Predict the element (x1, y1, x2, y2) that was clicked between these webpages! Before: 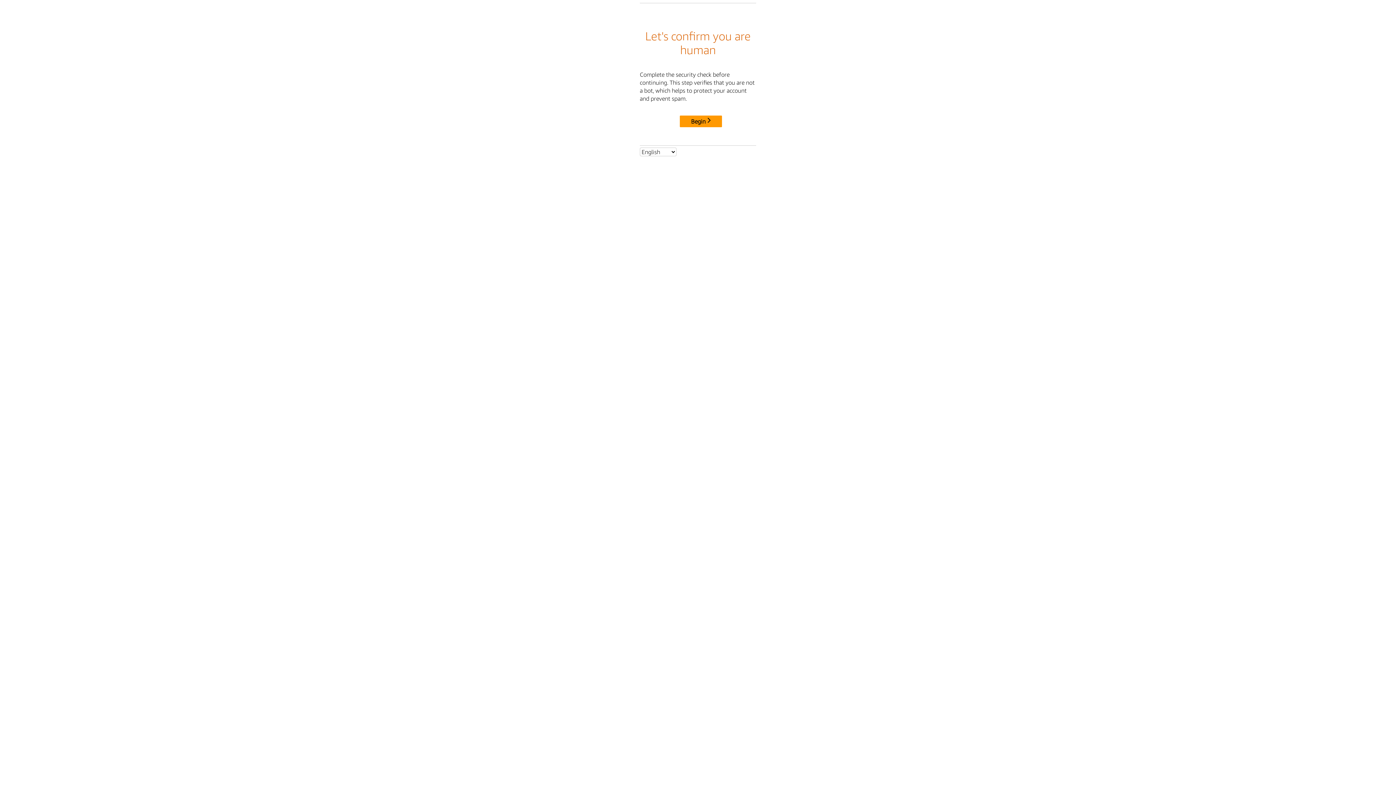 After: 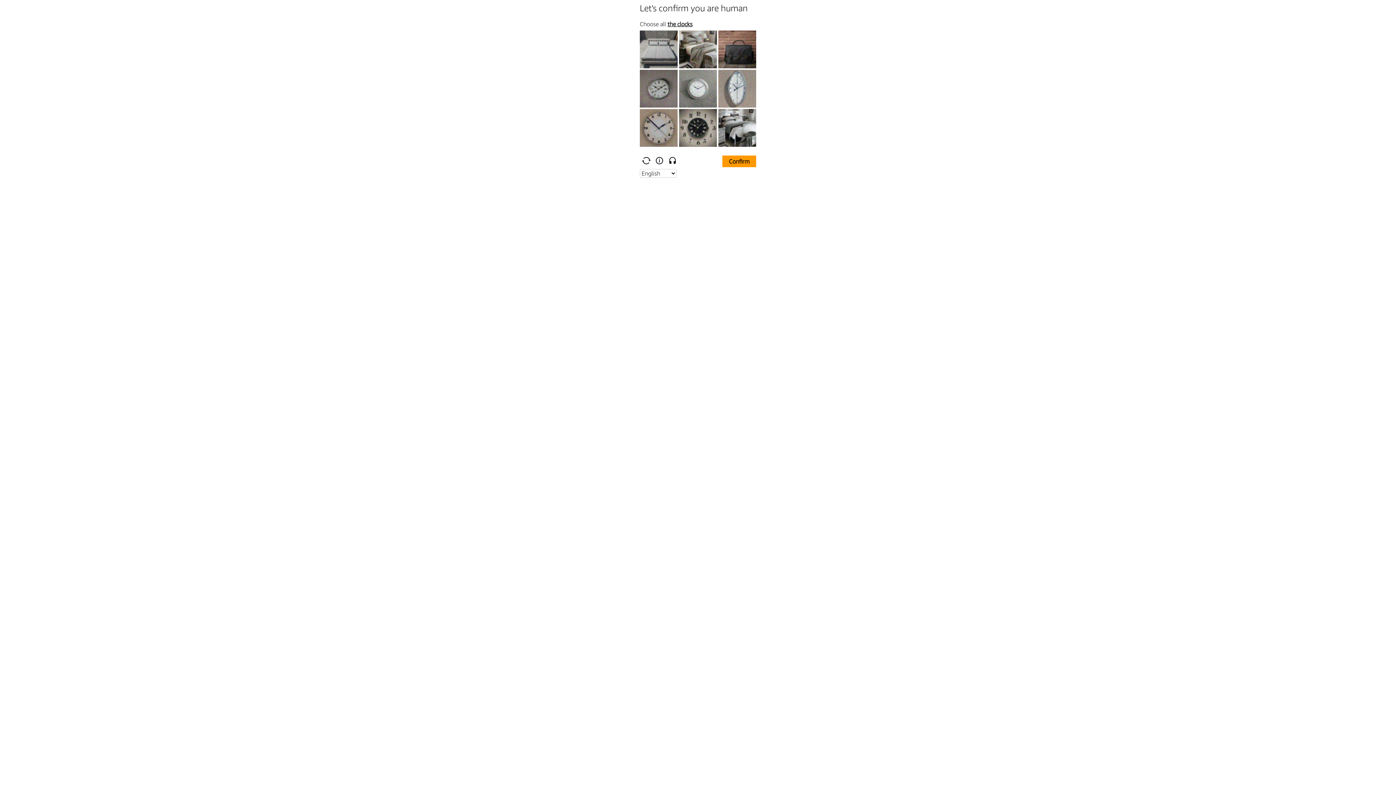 Action: bbox: (680, 115, 722, 127) label: Begin